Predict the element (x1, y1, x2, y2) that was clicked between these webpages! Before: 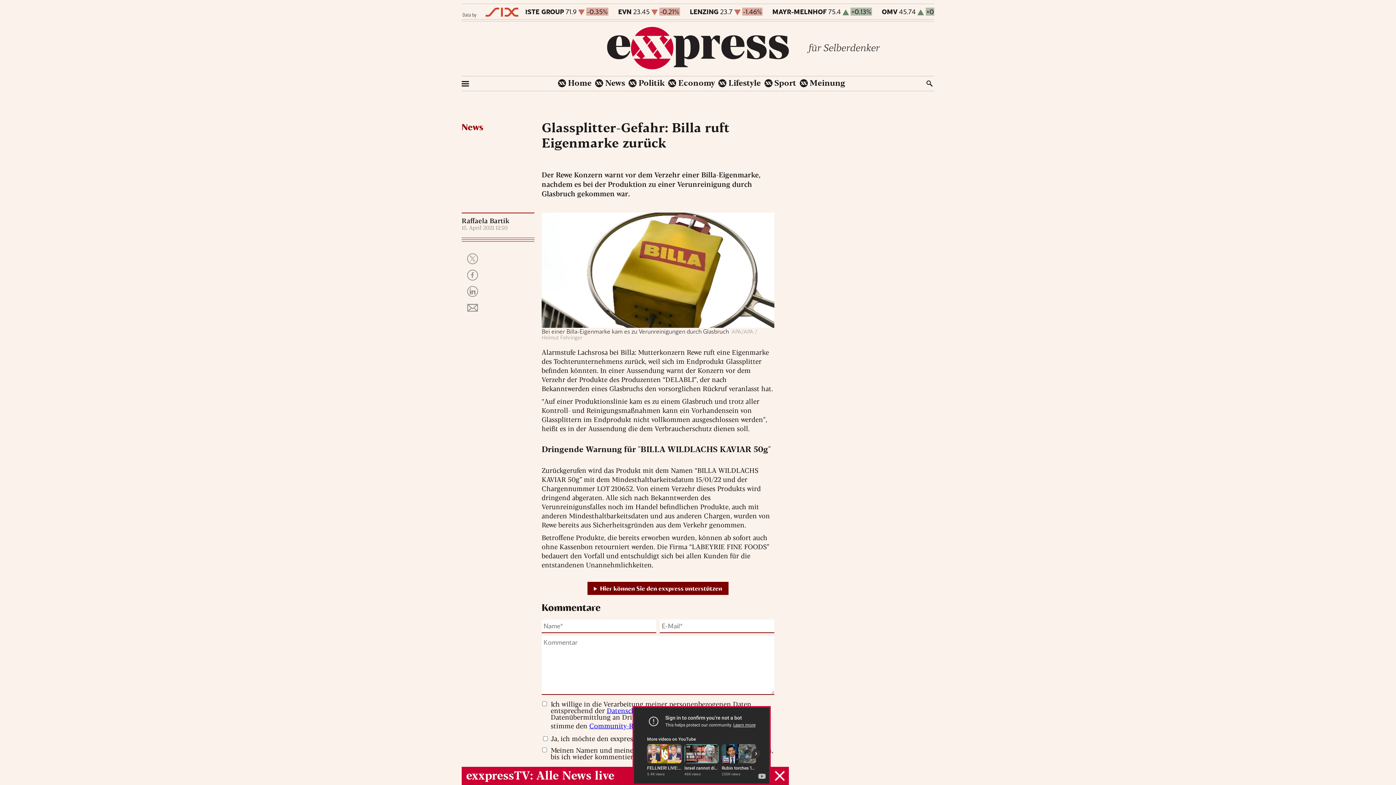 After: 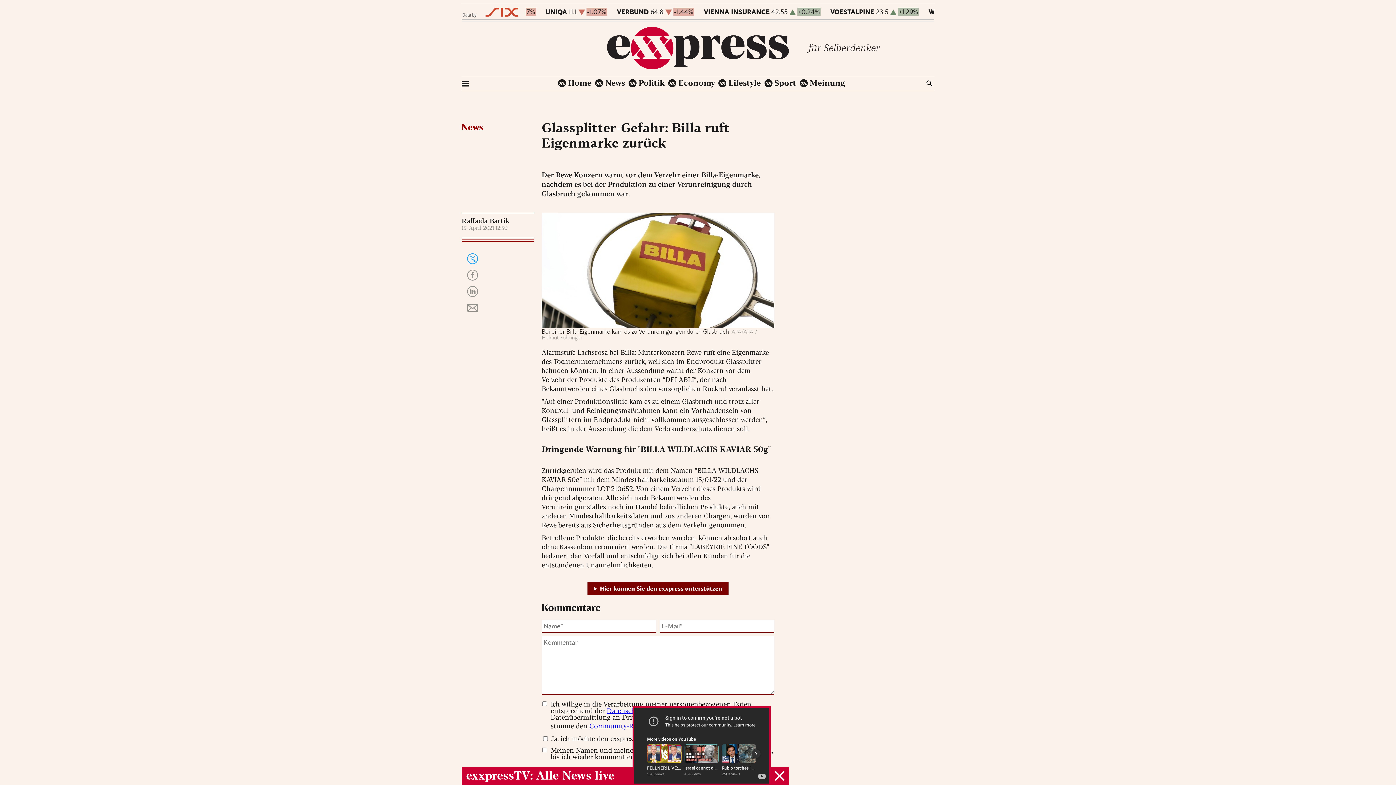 Action: bbox: (467, 253, 478, 264)